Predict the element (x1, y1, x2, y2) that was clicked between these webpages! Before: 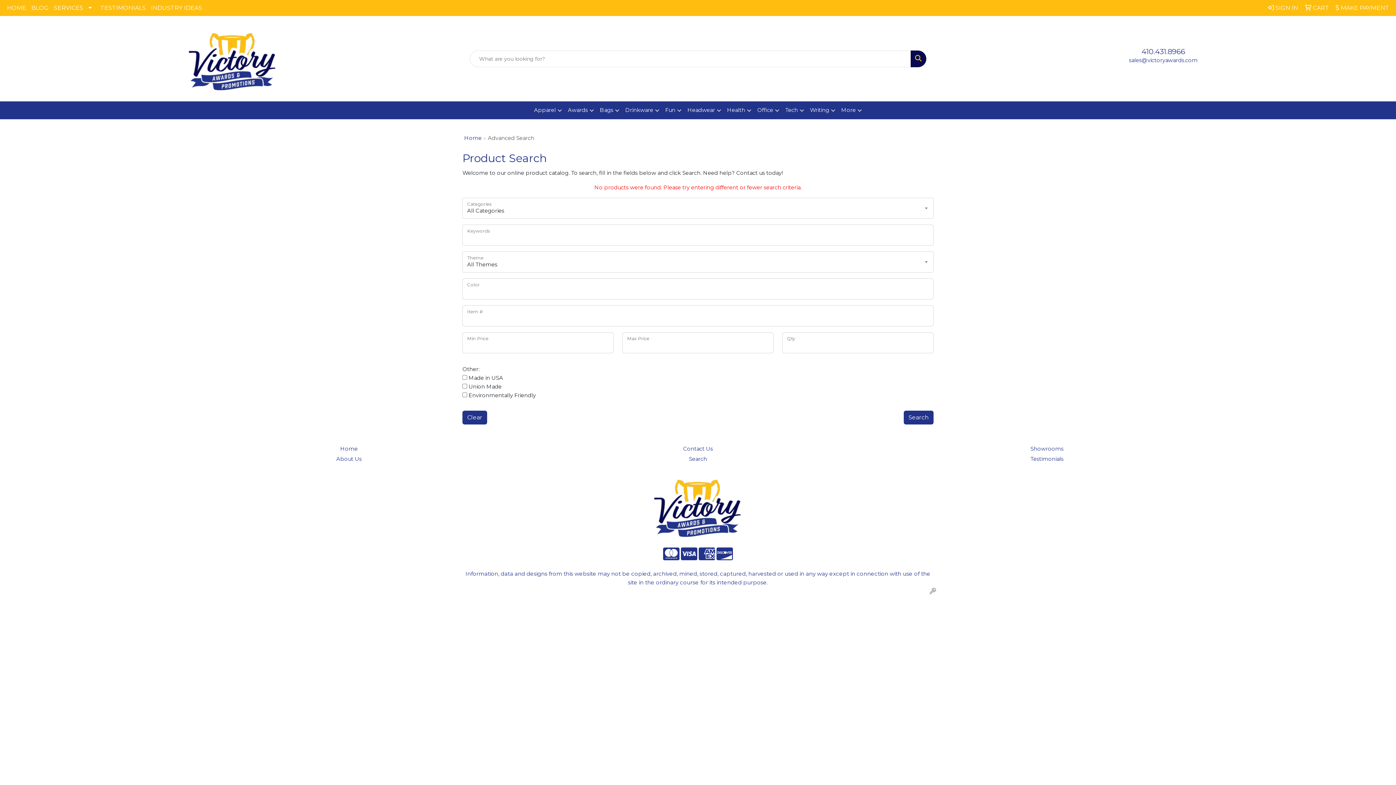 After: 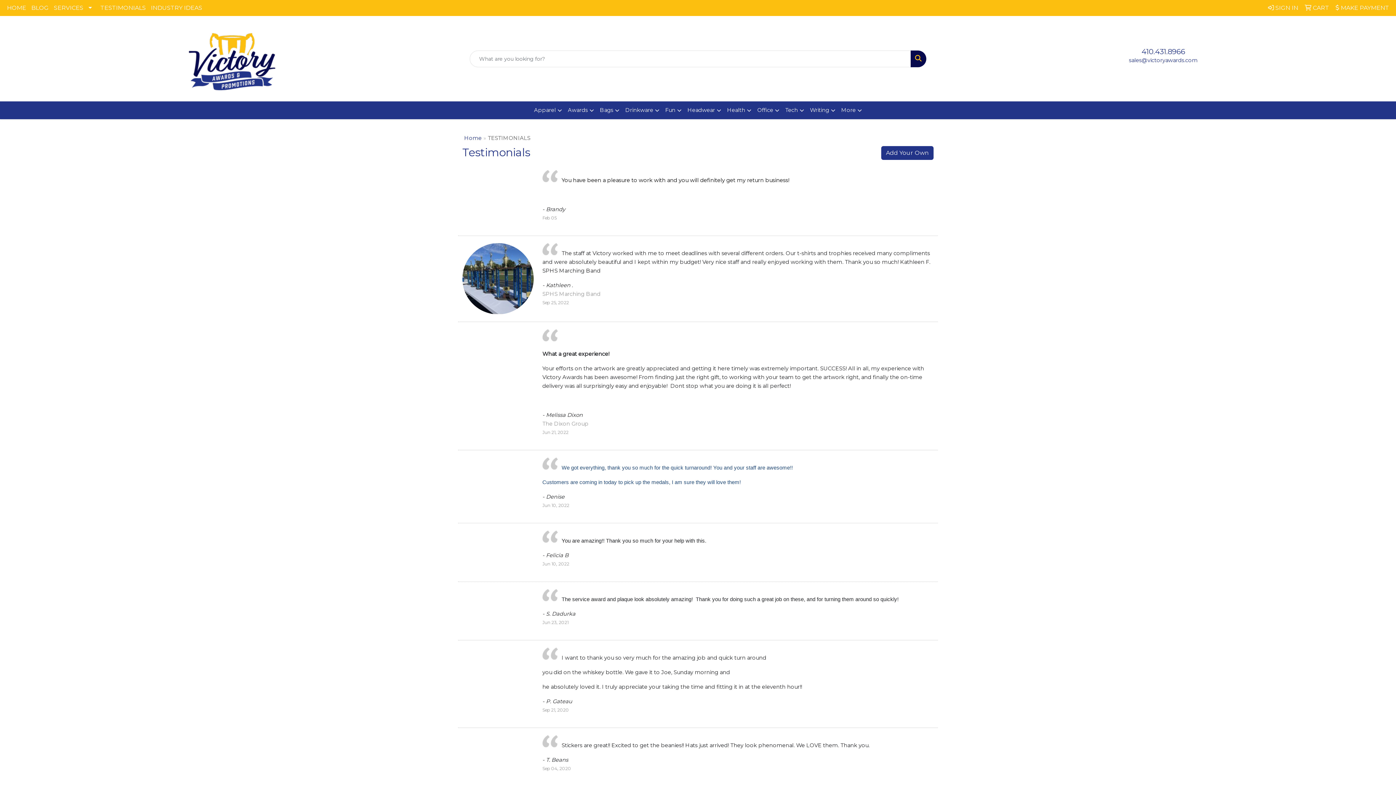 Action: bbox: (97, 0, 148, 16) label: TESTIMONIALS